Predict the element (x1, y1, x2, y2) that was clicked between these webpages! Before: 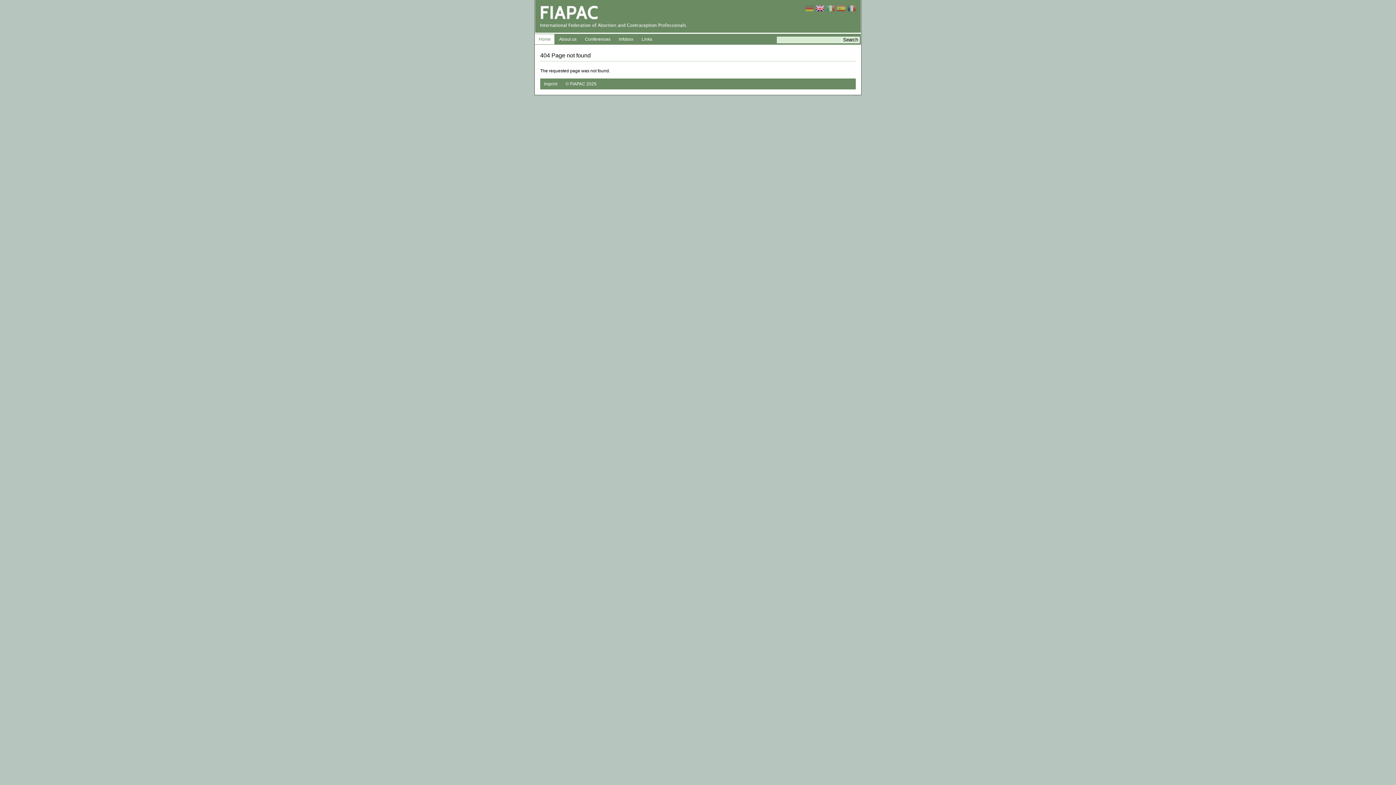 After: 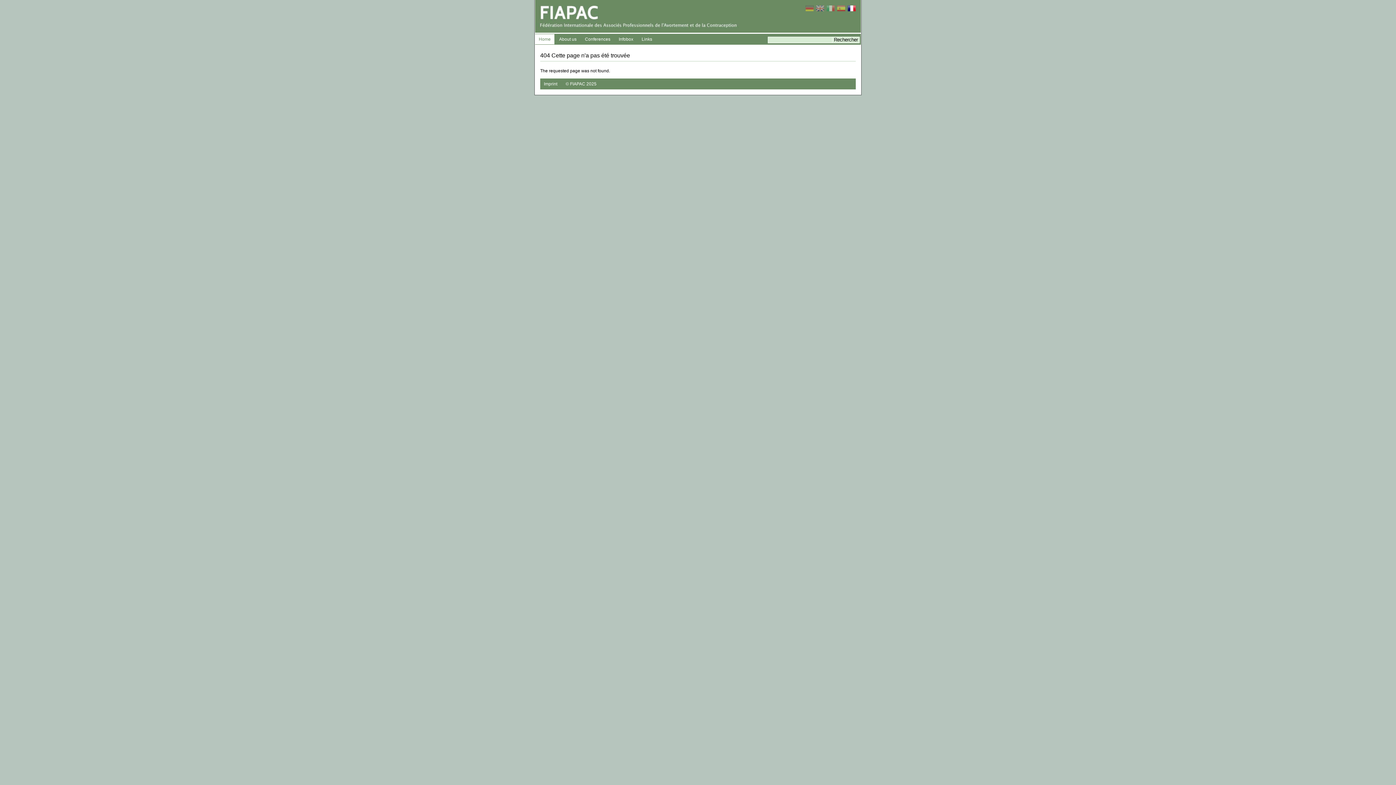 Action: bbox: (848, 5, 856, 11)